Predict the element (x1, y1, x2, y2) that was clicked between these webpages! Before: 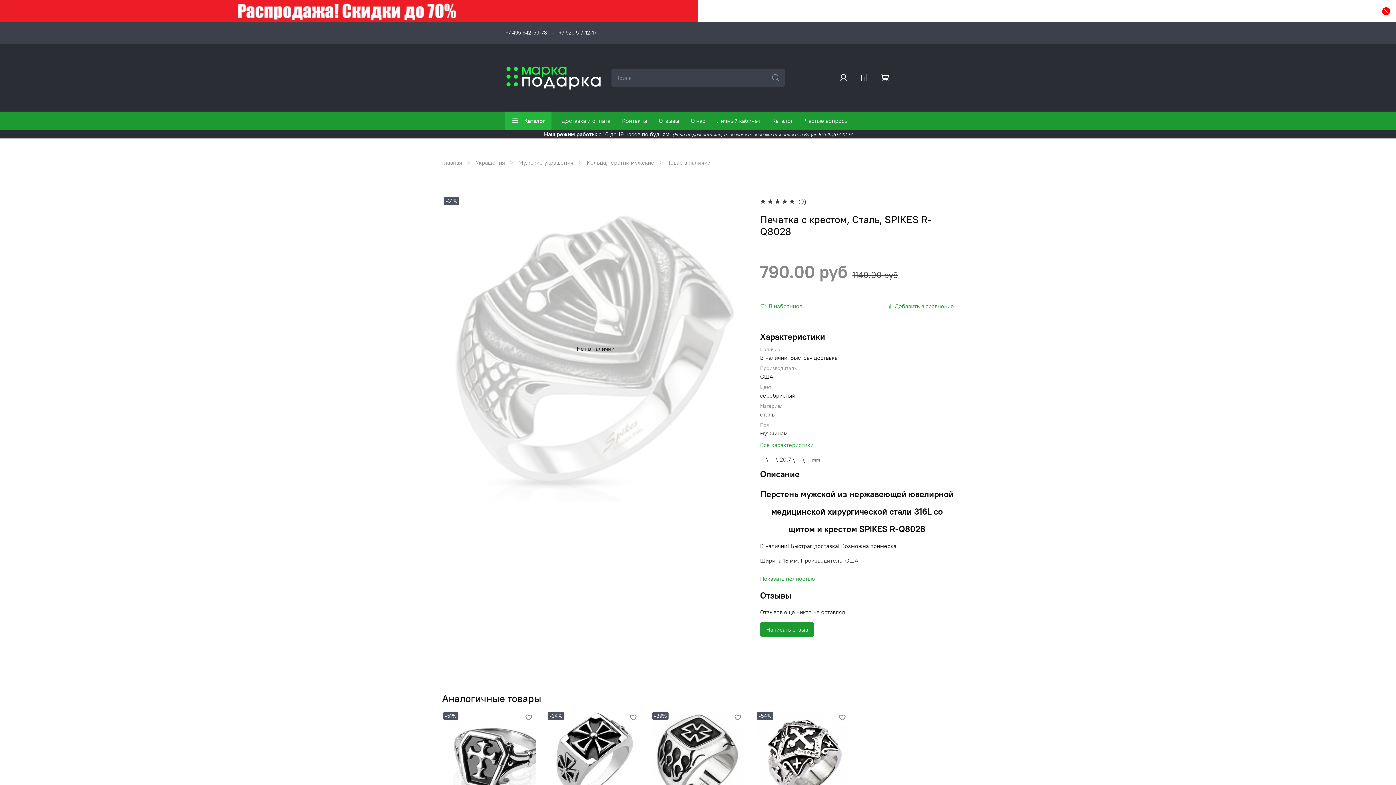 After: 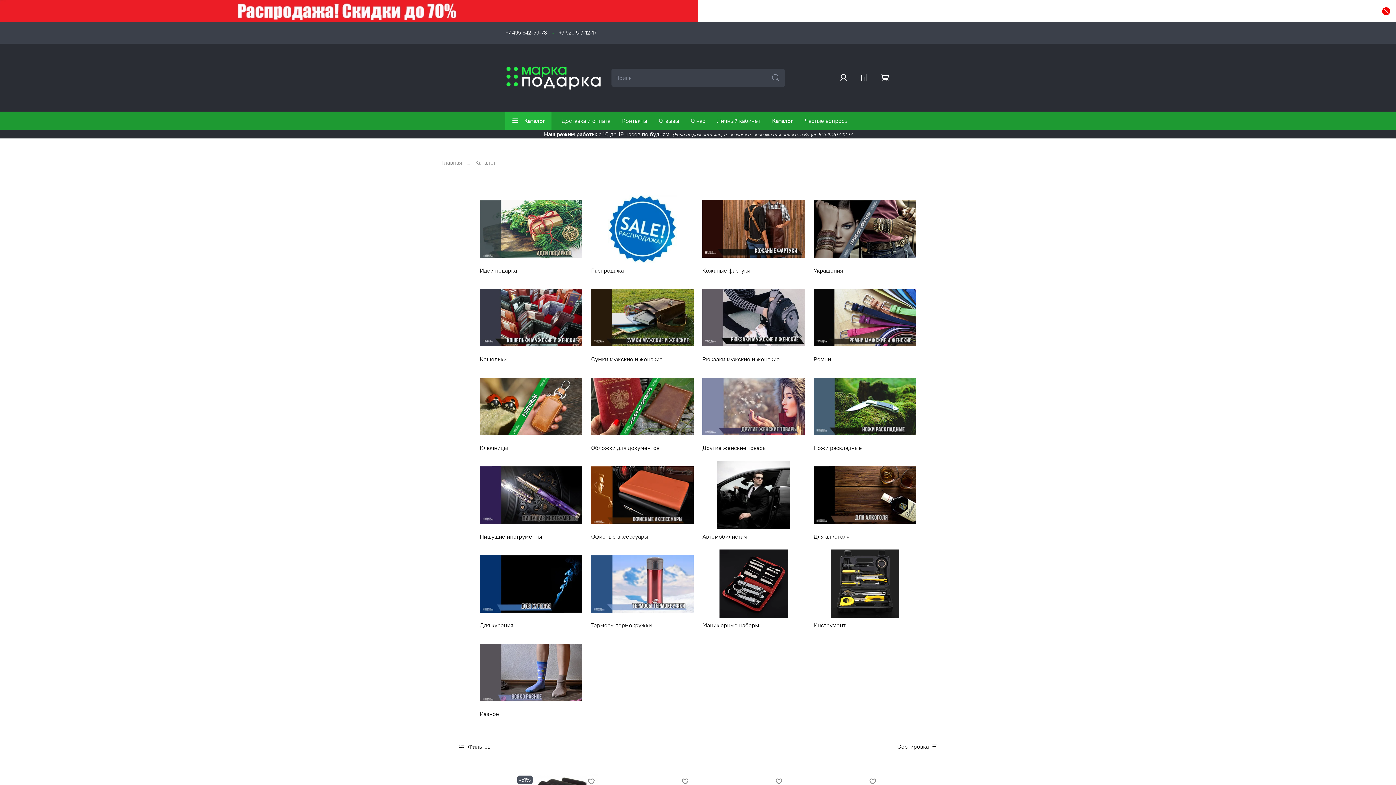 Action: label: Каталог bbox: (766, 111, 799, 129)